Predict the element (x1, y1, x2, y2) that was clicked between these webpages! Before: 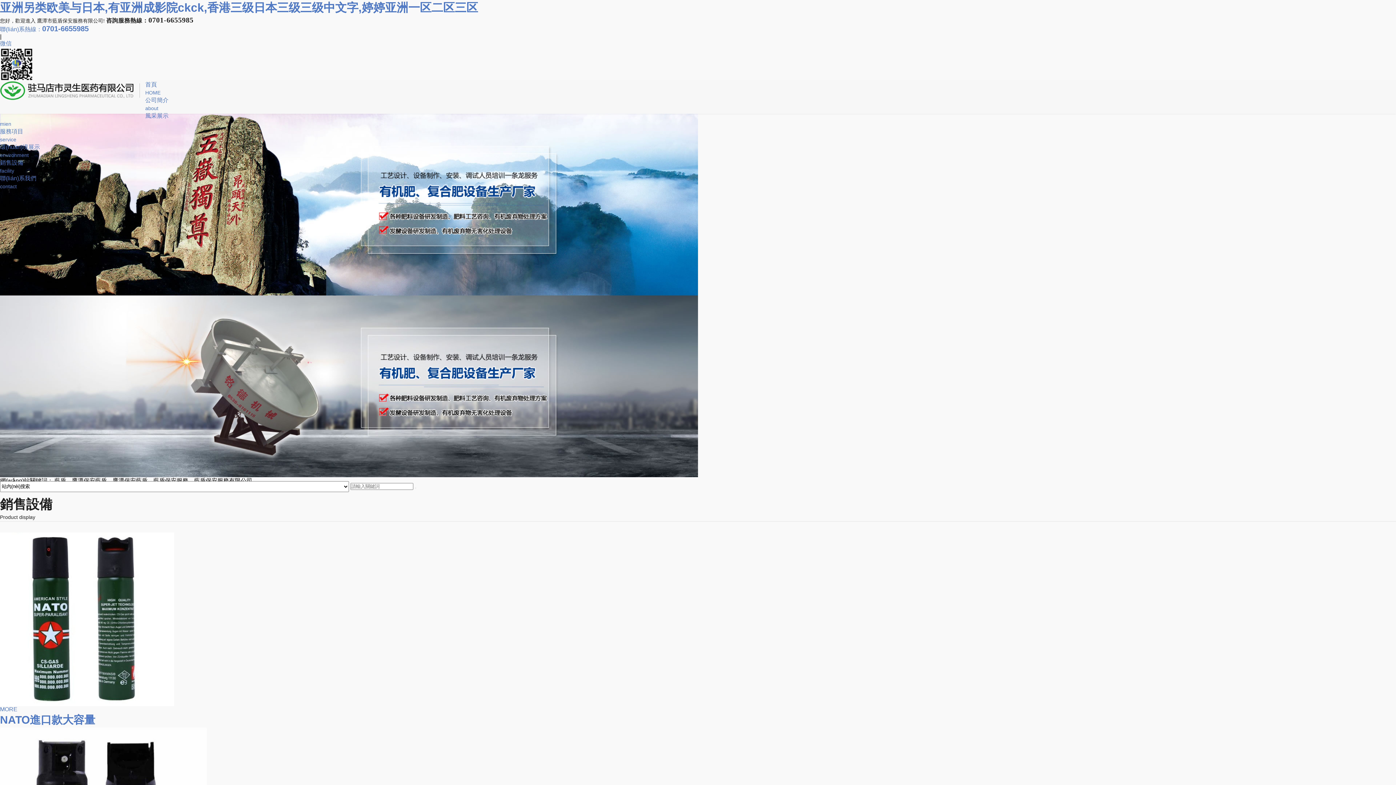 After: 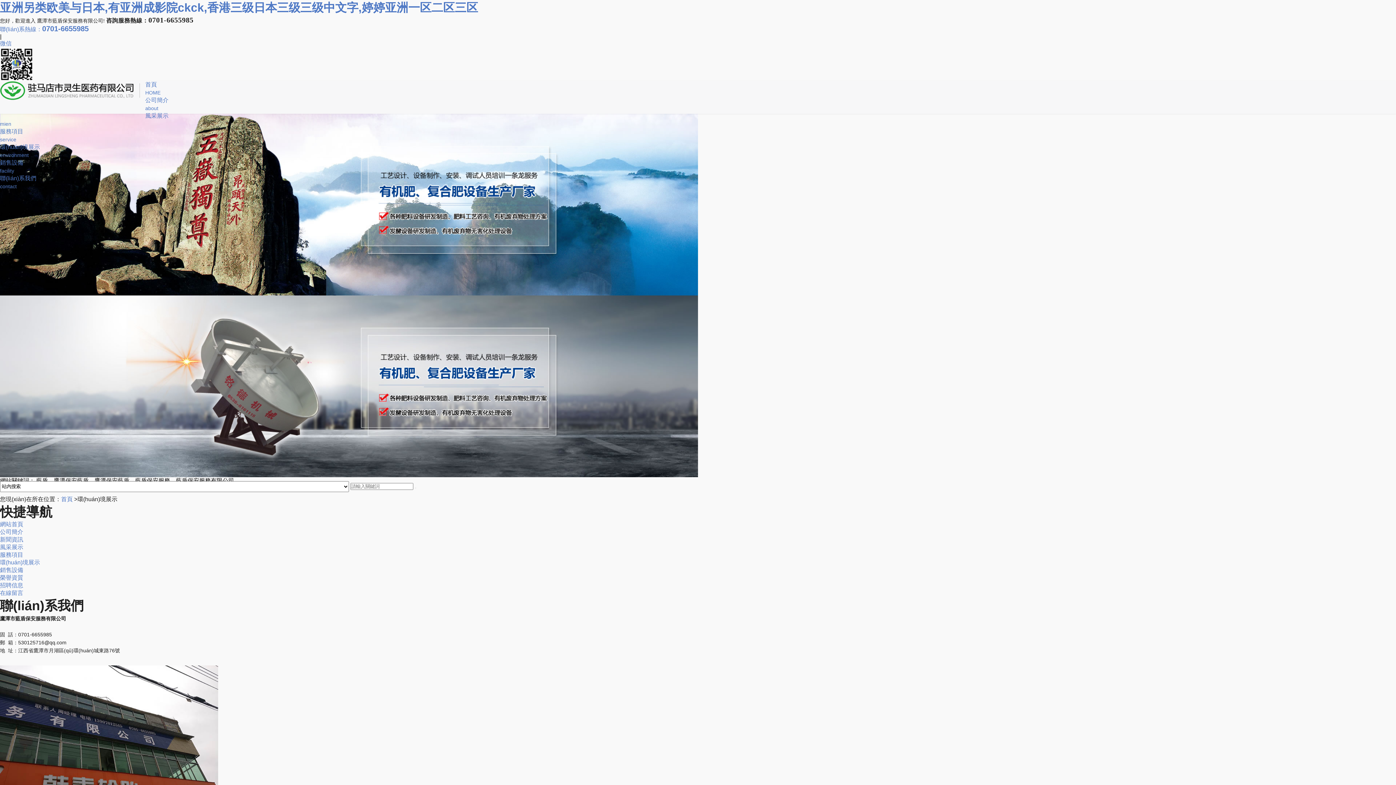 Action: label: 環(huán)境展示

environment bbox: (0, 144, 1396, 159)